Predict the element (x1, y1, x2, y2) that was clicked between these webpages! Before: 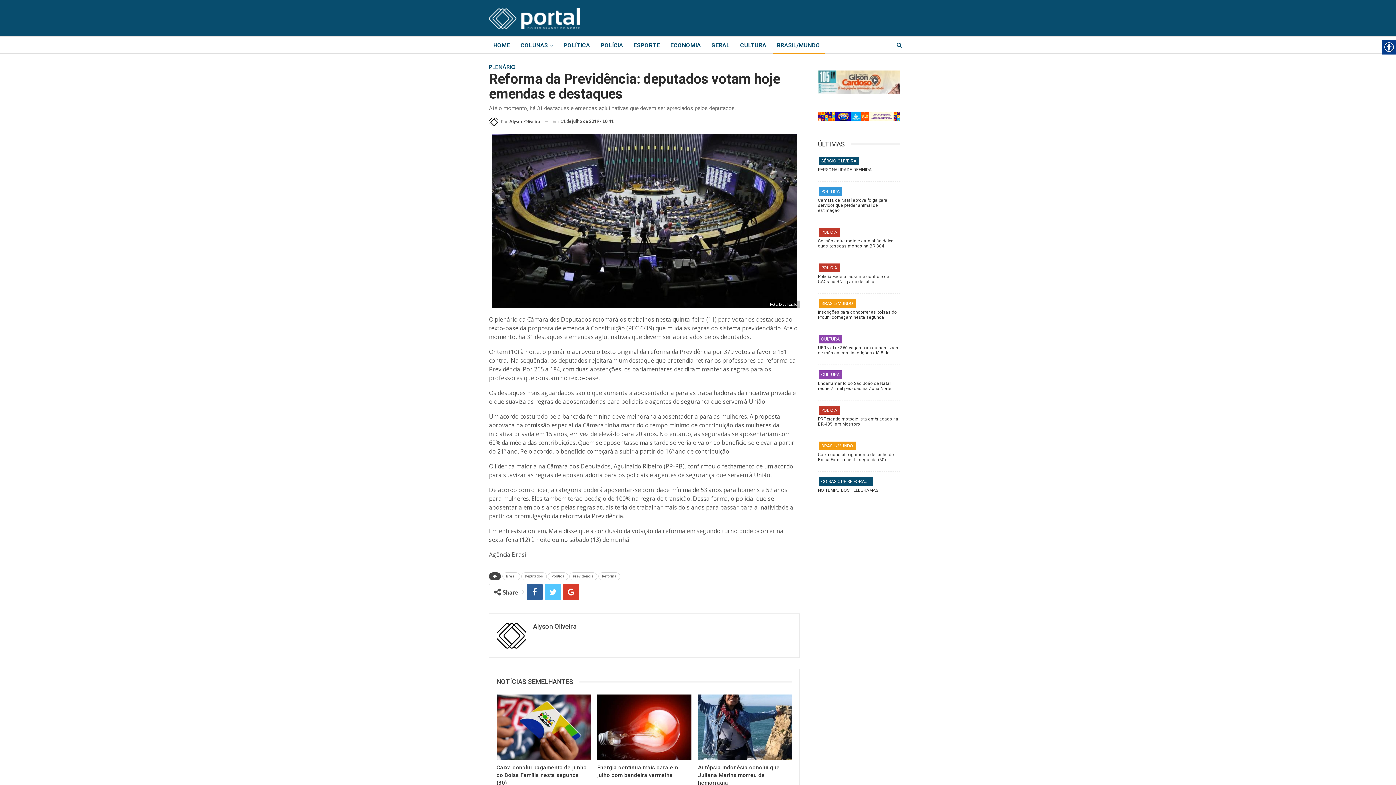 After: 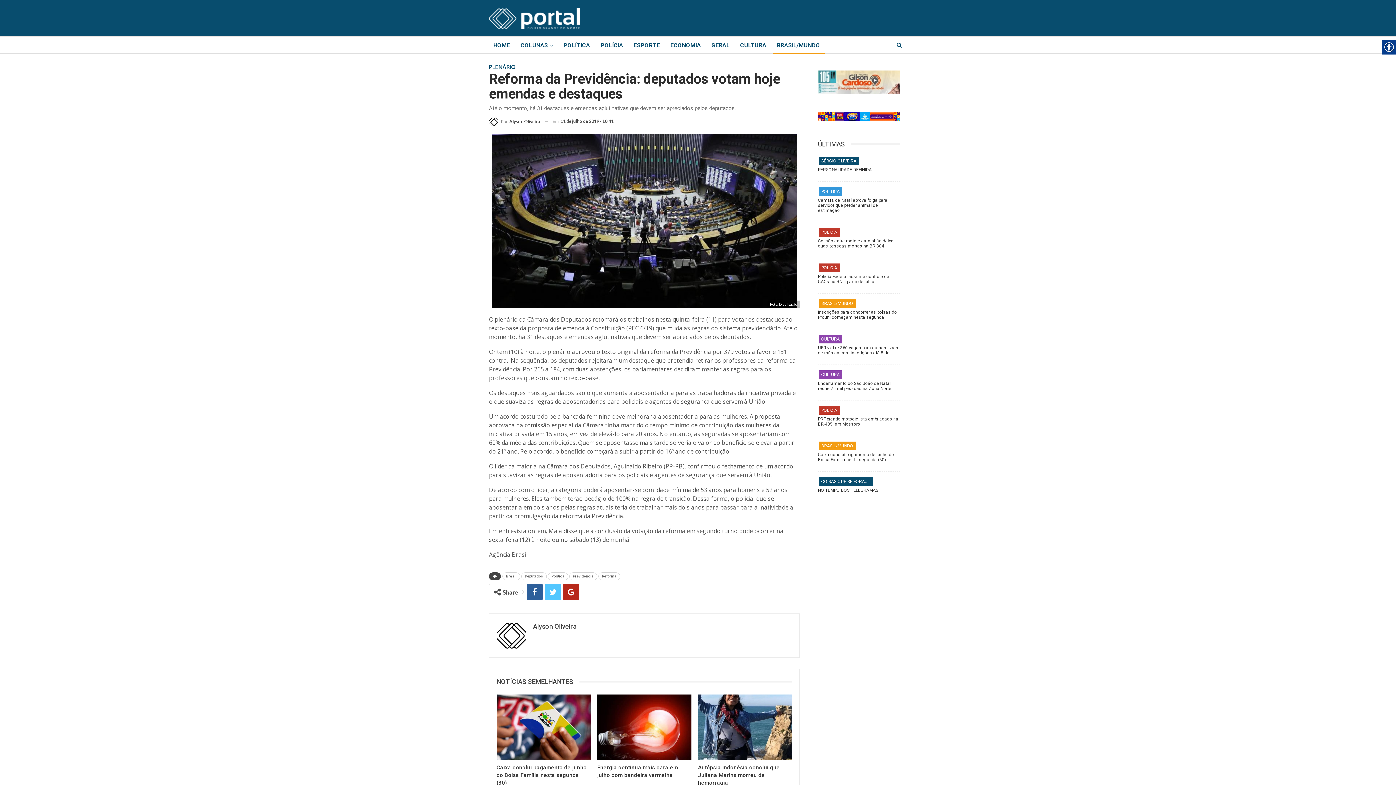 Action: bbox: (563, 584, 579, 600)